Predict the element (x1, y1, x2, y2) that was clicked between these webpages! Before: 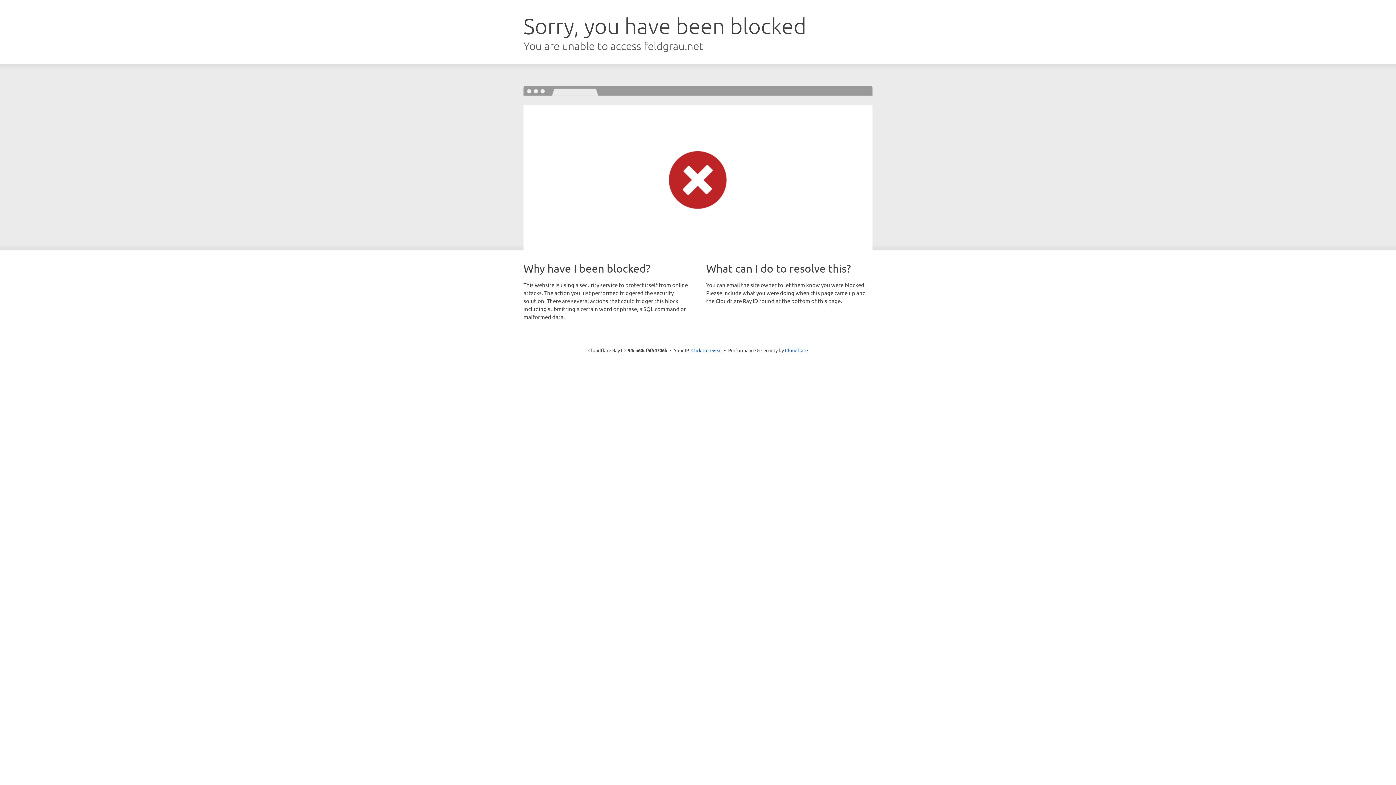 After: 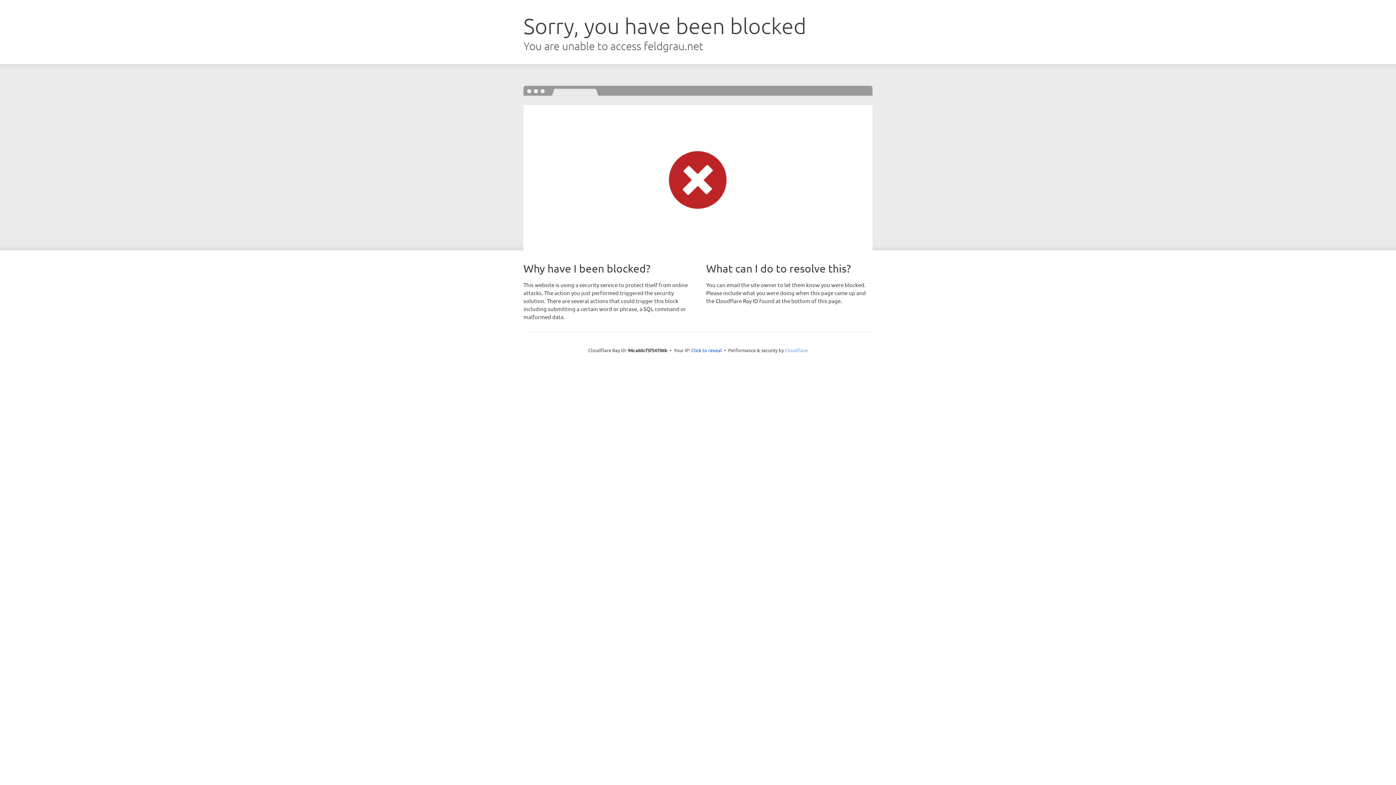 Action: bbox: (785, 347, 808, 353) label: Cloudflare